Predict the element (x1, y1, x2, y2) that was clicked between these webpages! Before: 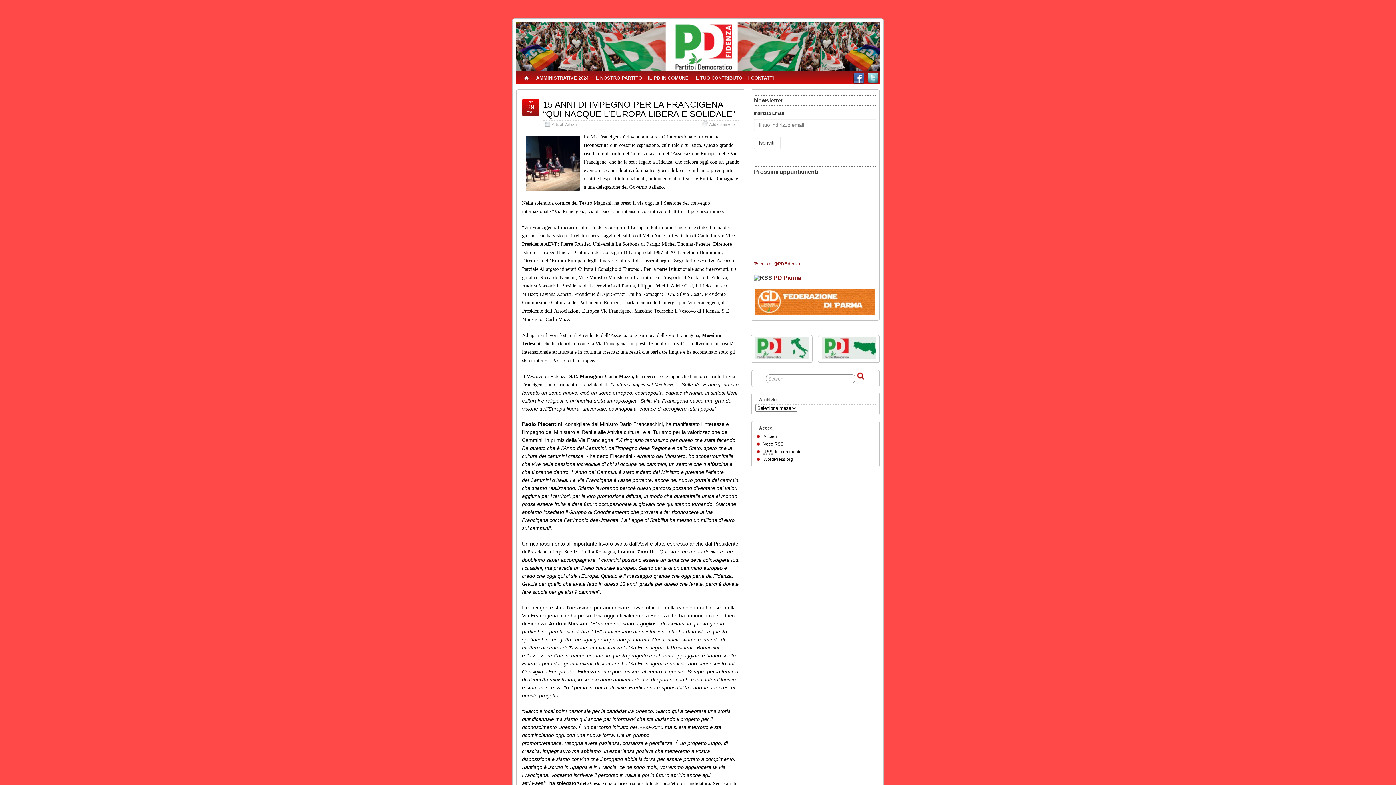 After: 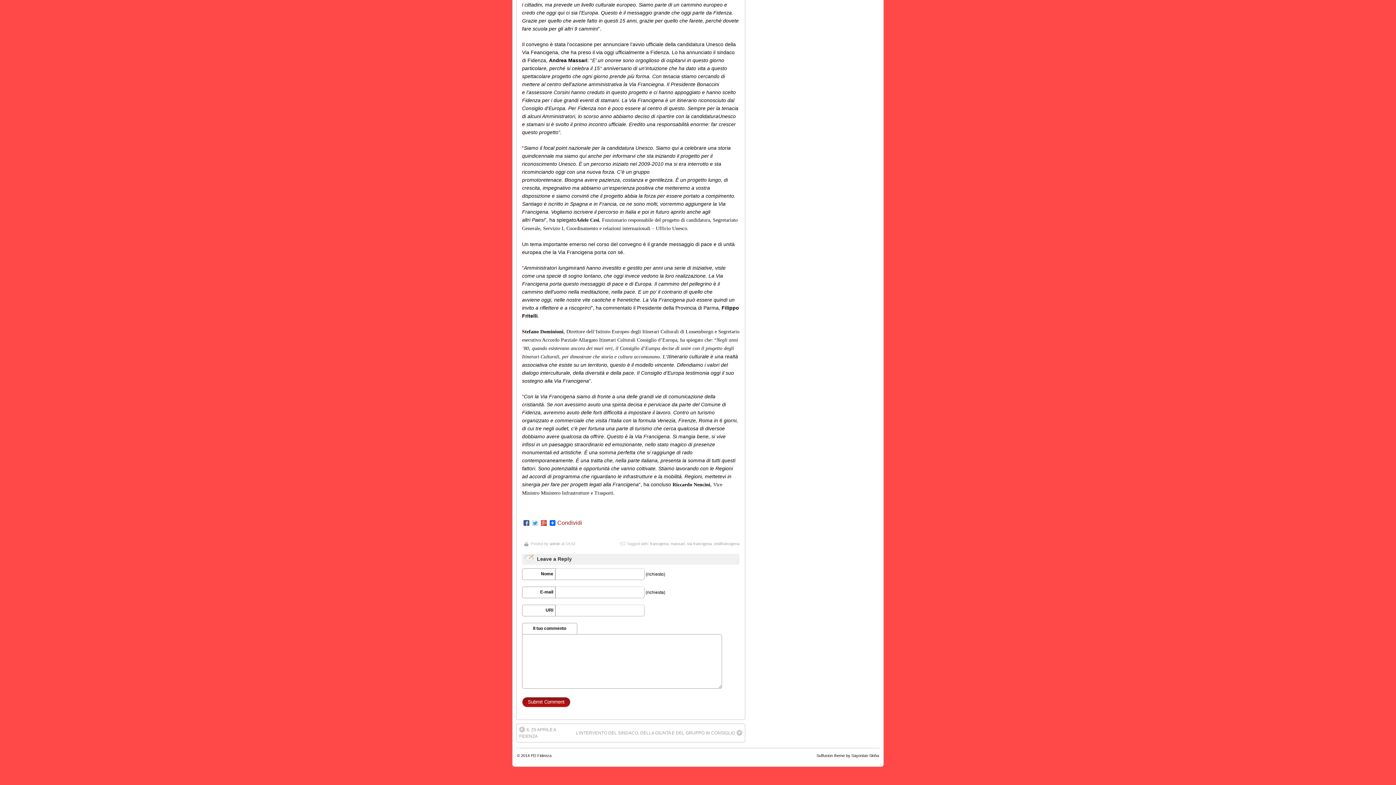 Action: label: Add comments bbox: (709, 122, 736, 126)